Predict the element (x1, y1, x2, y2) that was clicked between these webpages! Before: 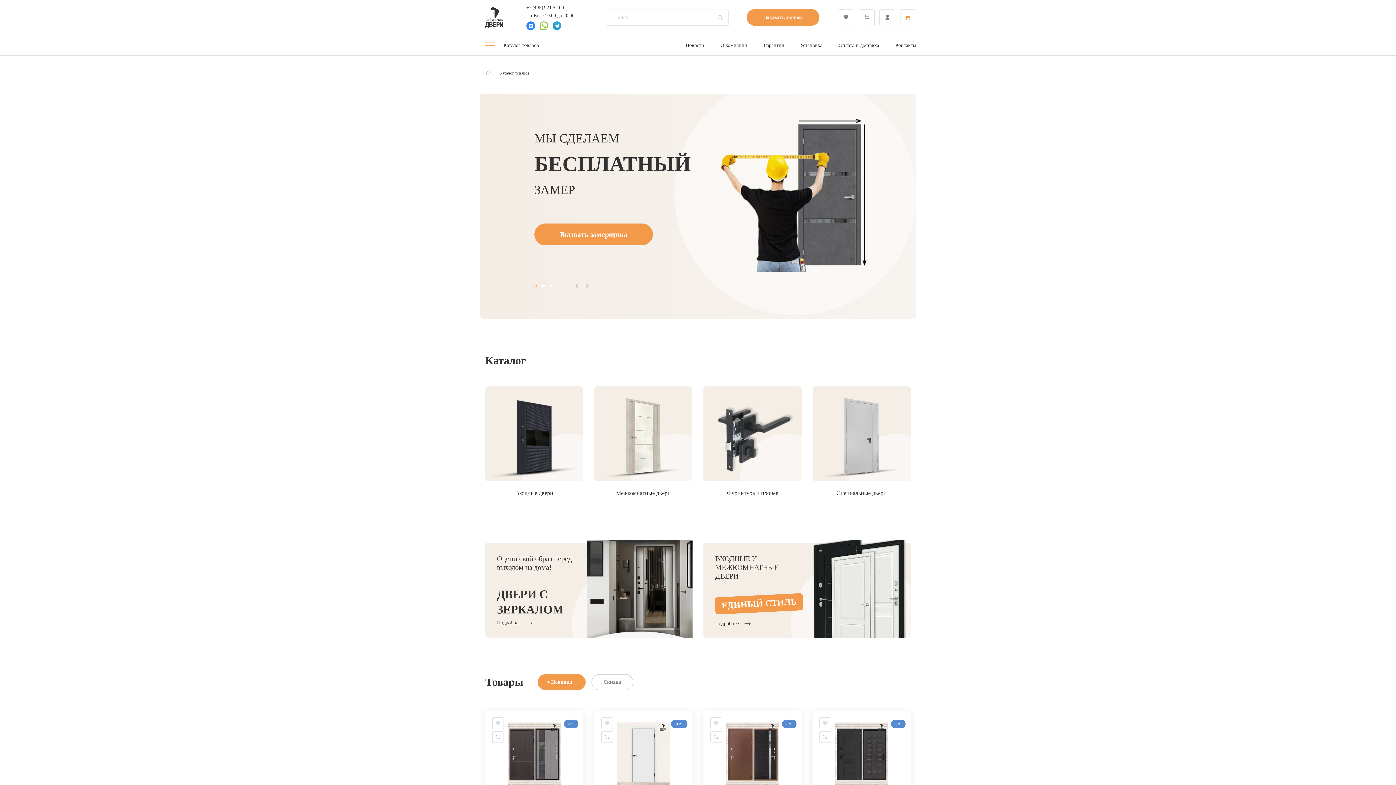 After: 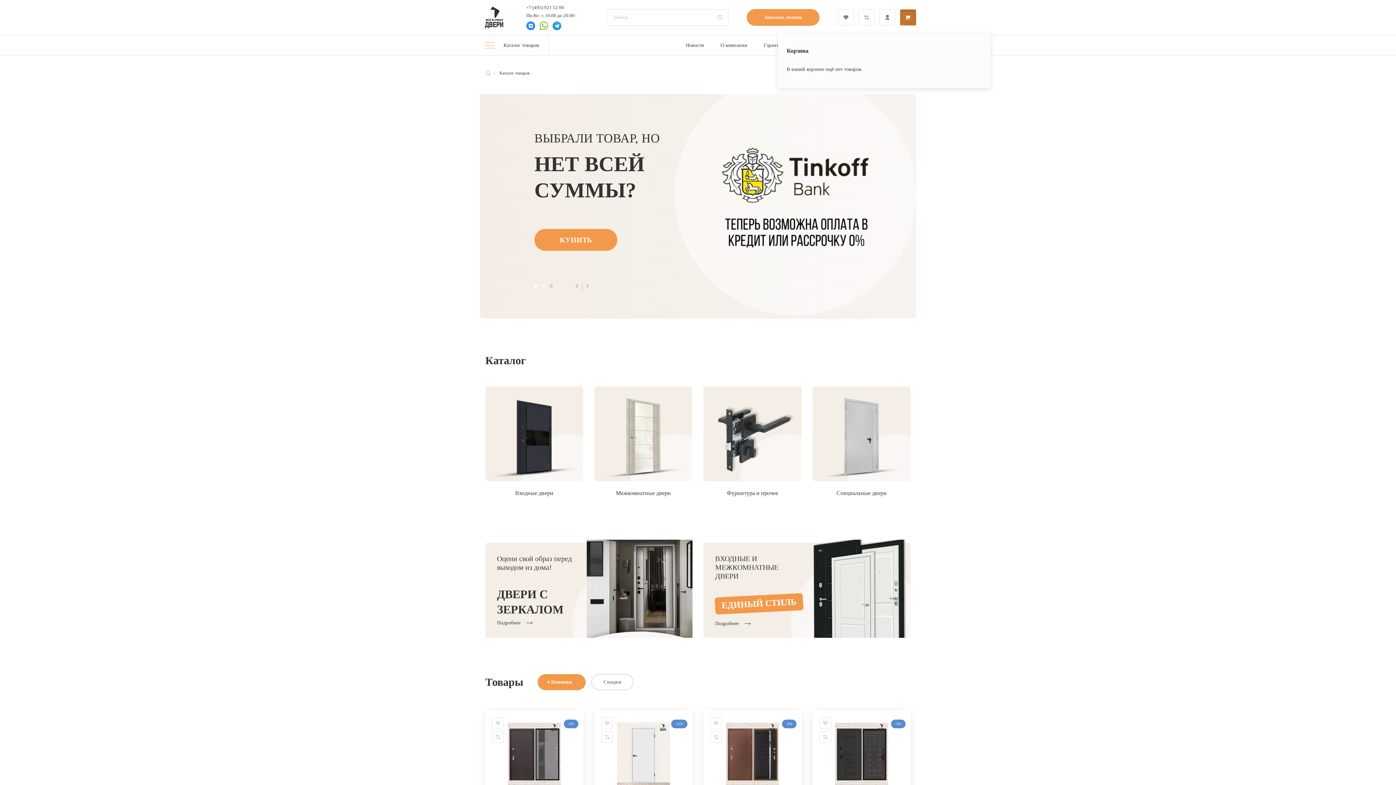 Action: bbox: (900, 9, 916, 25)